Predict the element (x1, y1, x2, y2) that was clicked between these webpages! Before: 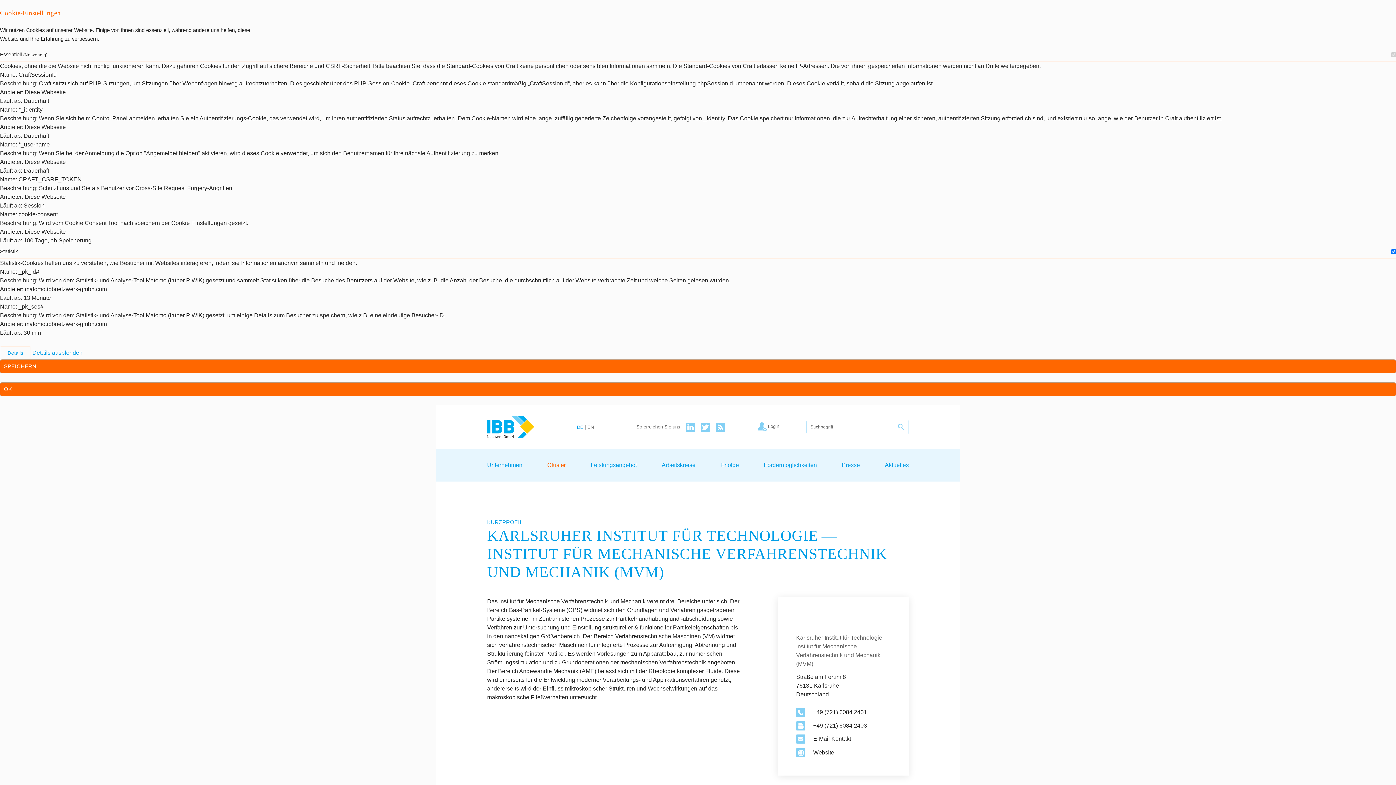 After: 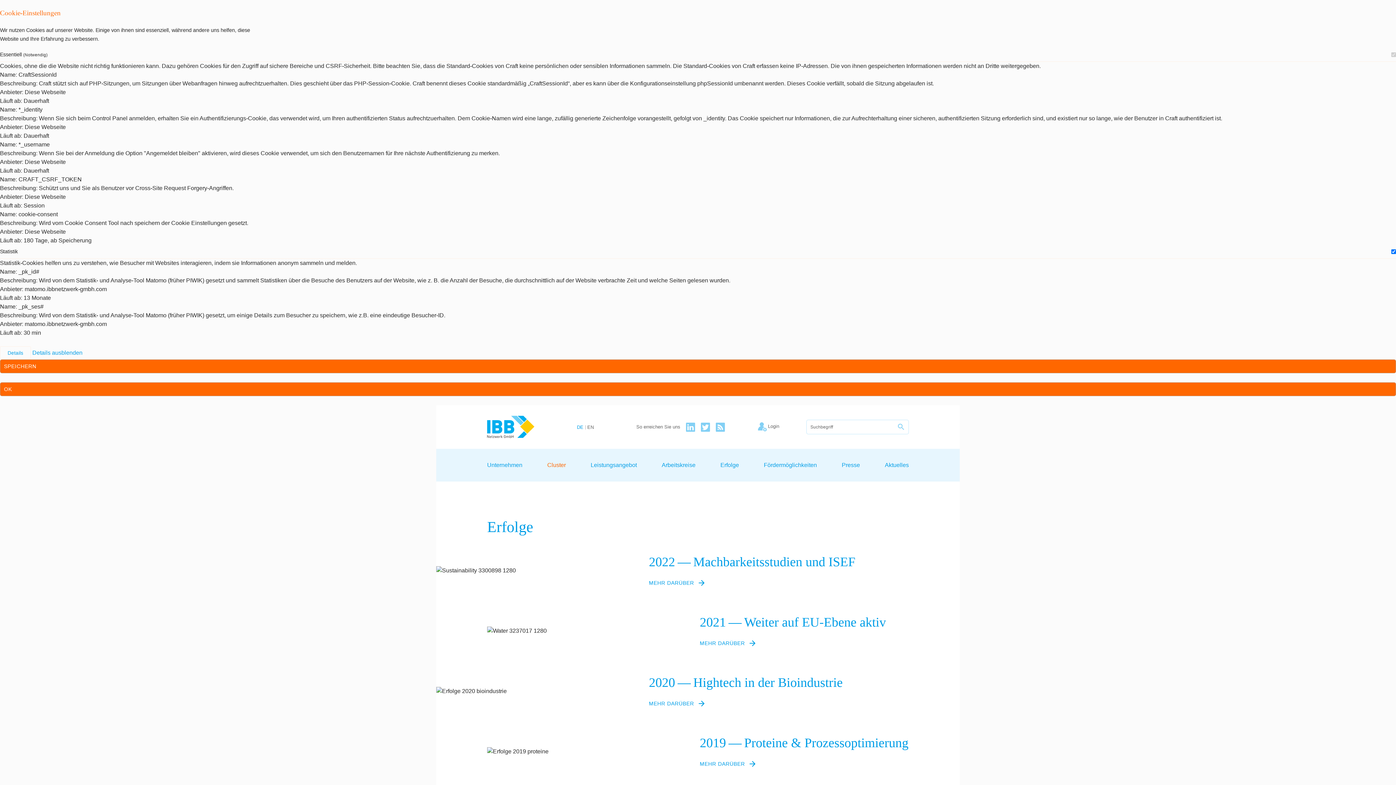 Action: label: Erfolge bbox: (720, 448, 739, 481)